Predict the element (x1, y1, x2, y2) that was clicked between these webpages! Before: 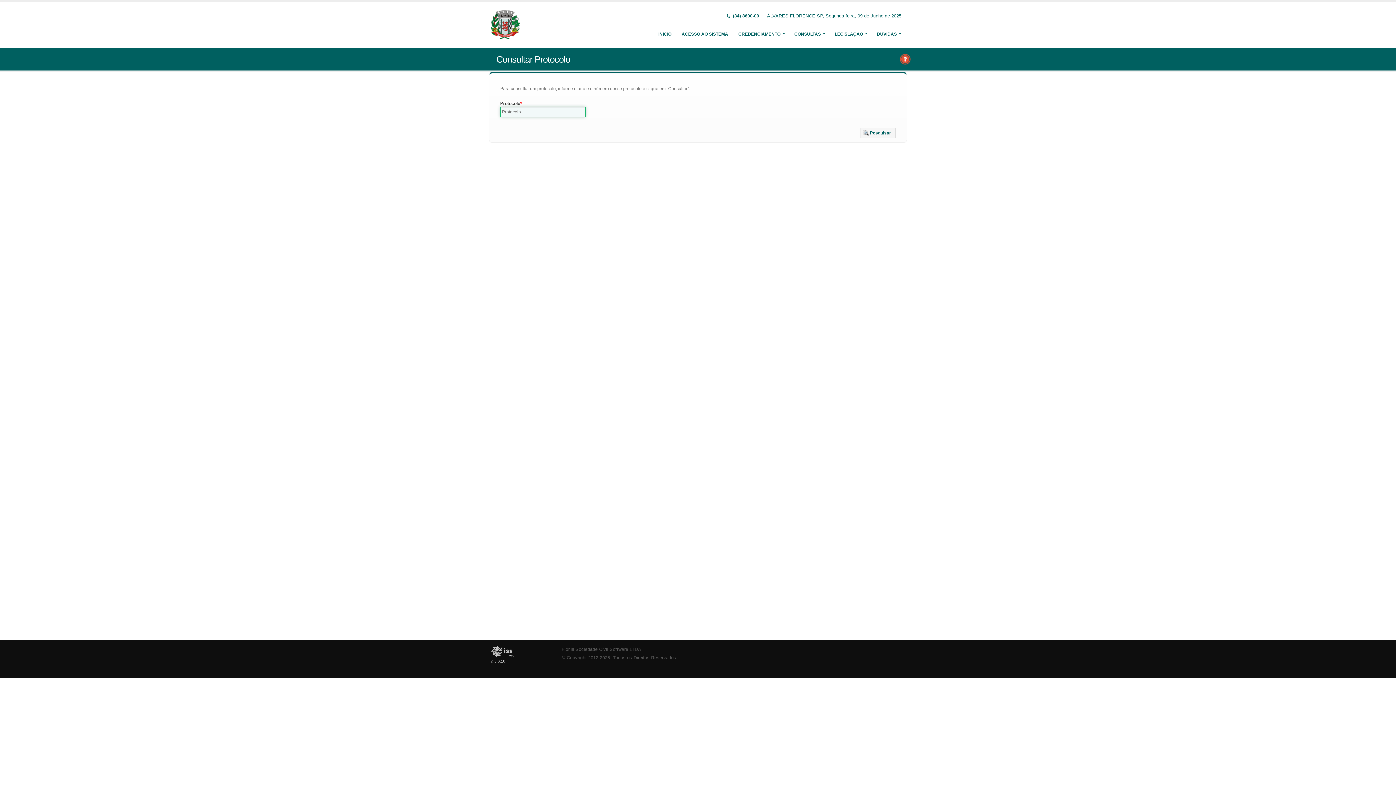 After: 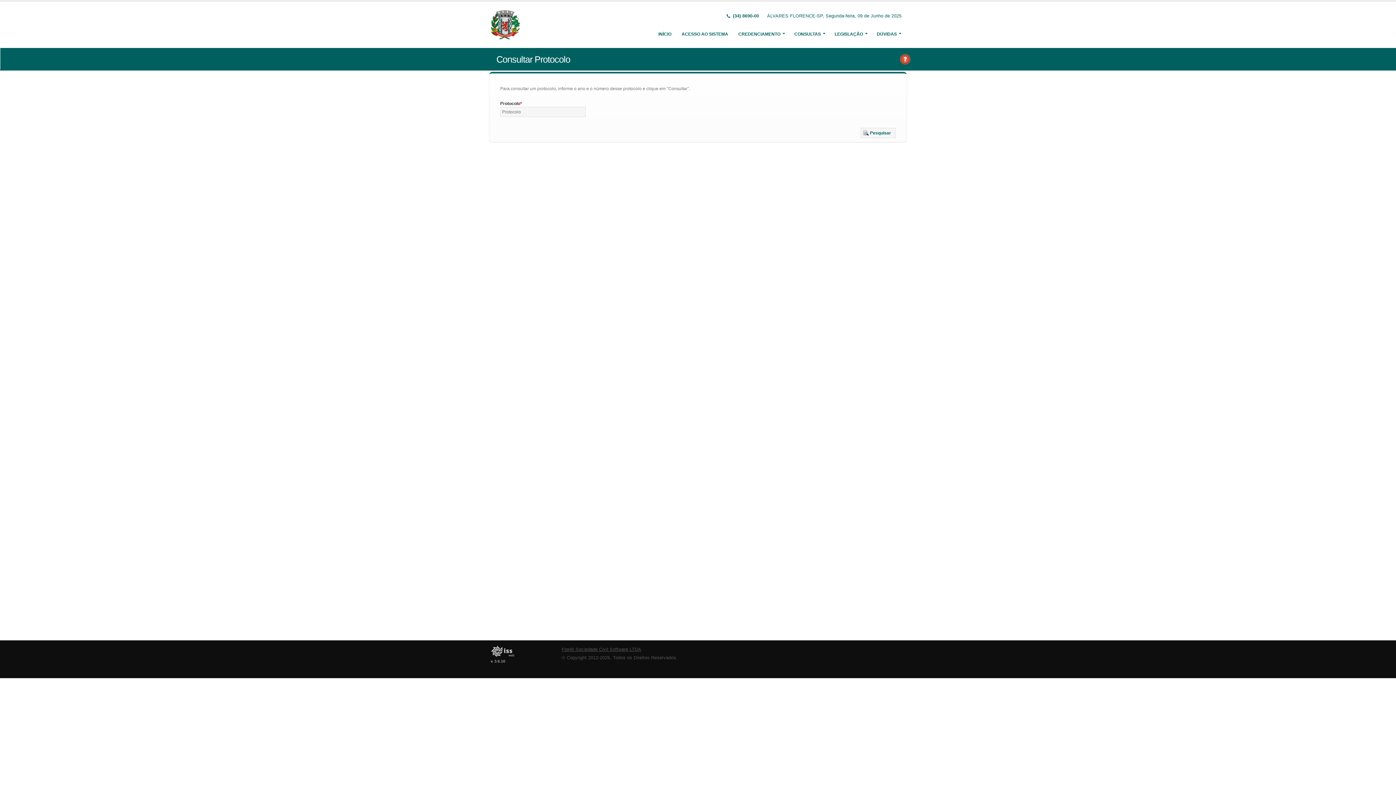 Action: label: Fiorilli Sociedade Civil Software LTDA bbox: (561, 647, 641, 652)